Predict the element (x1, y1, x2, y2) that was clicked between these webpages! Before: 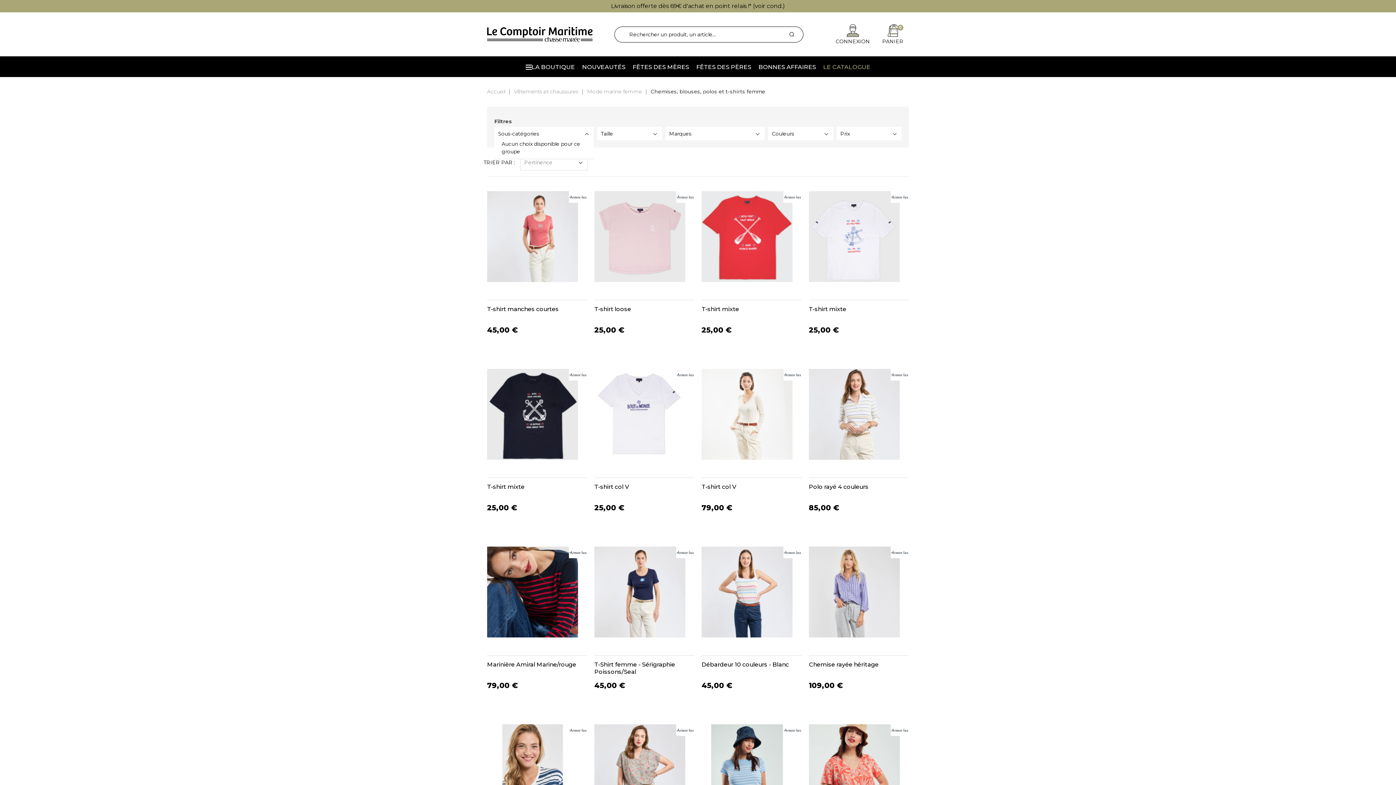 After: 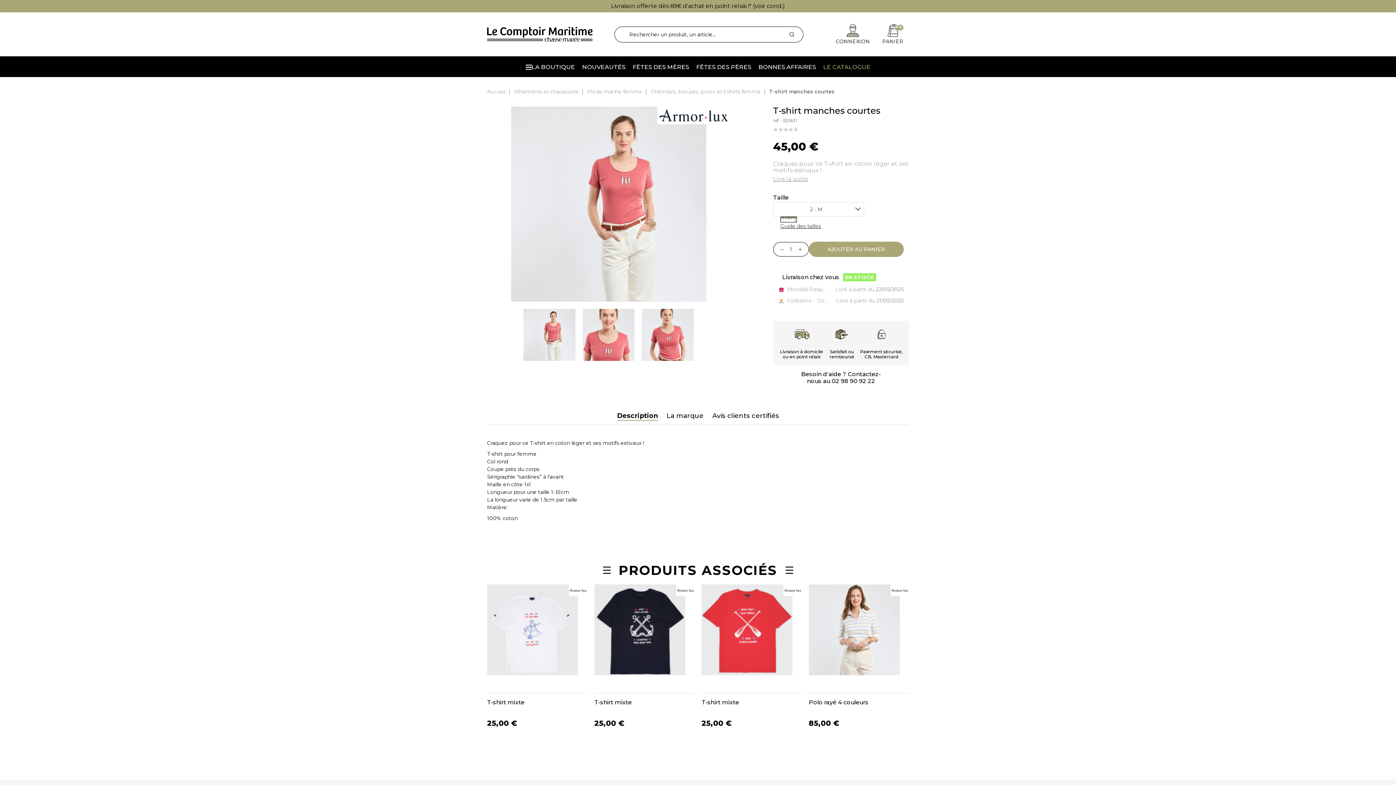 Action: bbox: (487, 191, 587, 354) label: 0 - XS
1 - S
2 - M
3 - L
4 - XL
5 - XXL
6 - XXXL
T-shirt manches courtes
45,00 €
DÉCOUVRIR